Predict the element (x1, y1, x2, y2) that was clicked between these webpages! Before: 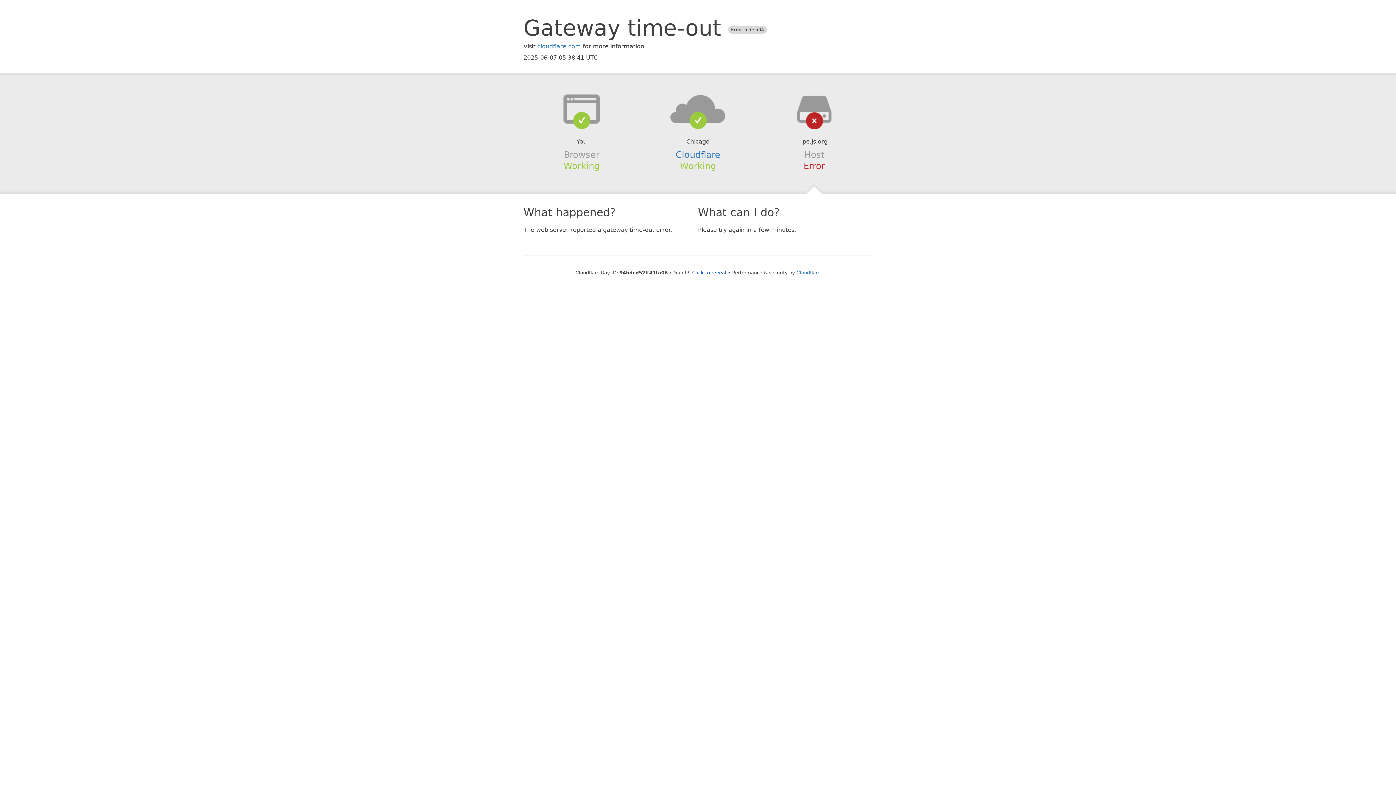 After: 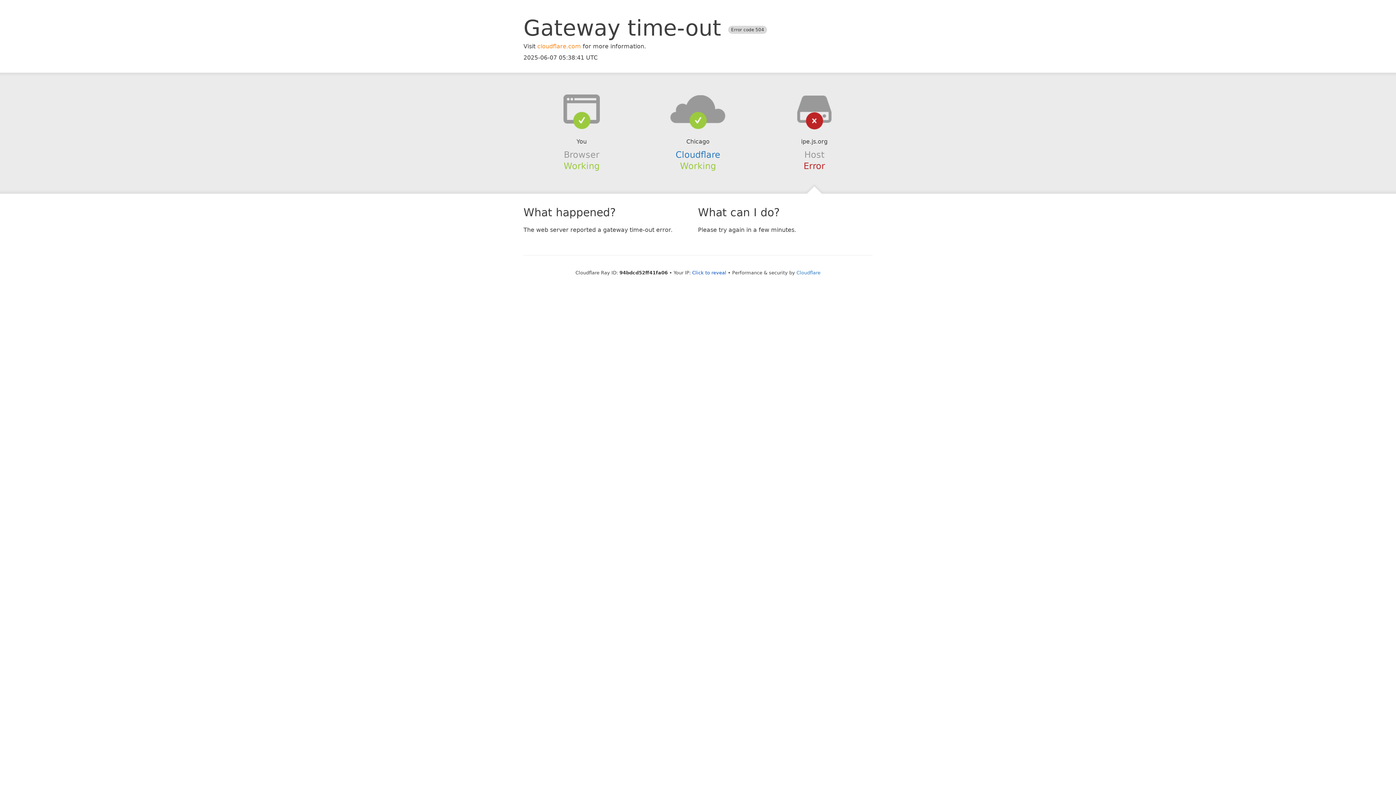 Action: bbox: (537, 42, 581, 49) label: cloudflare.com